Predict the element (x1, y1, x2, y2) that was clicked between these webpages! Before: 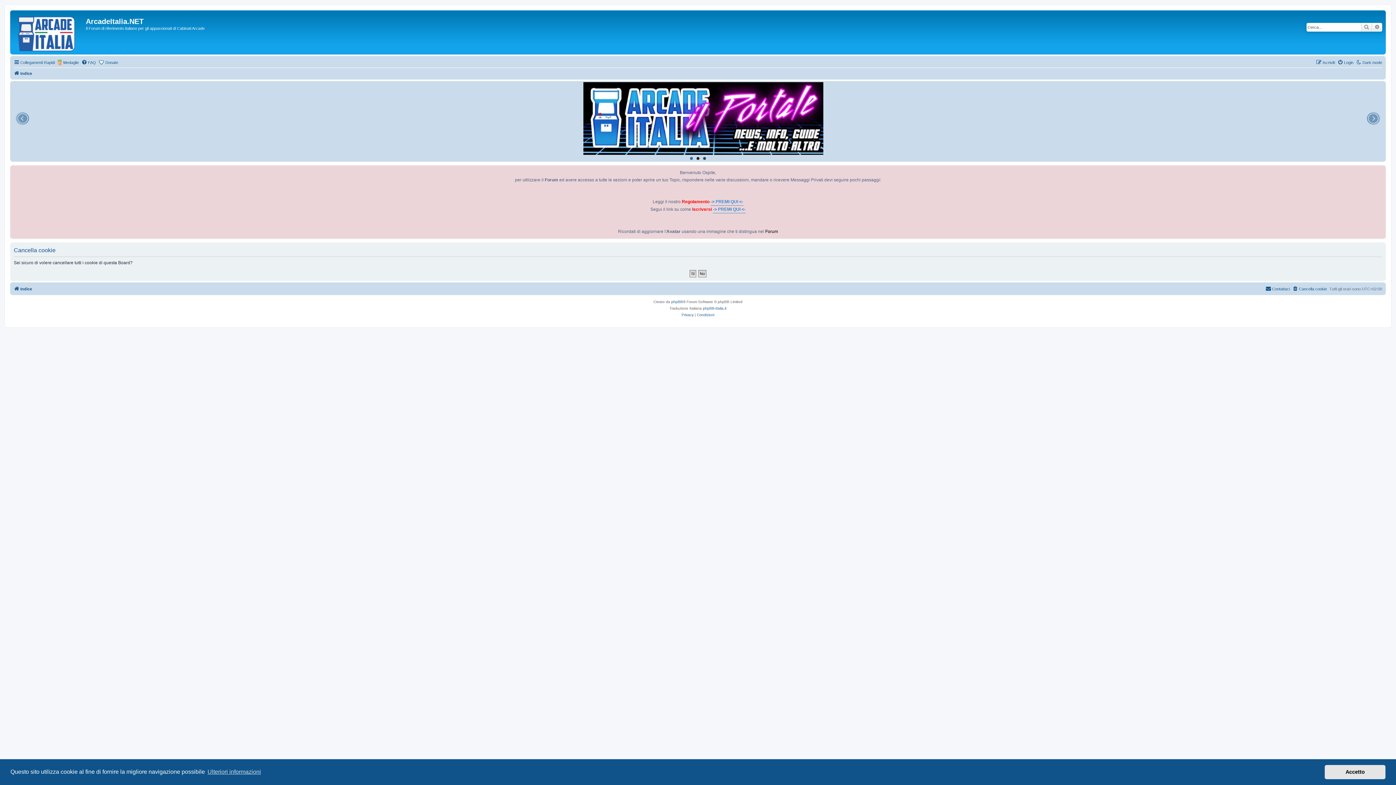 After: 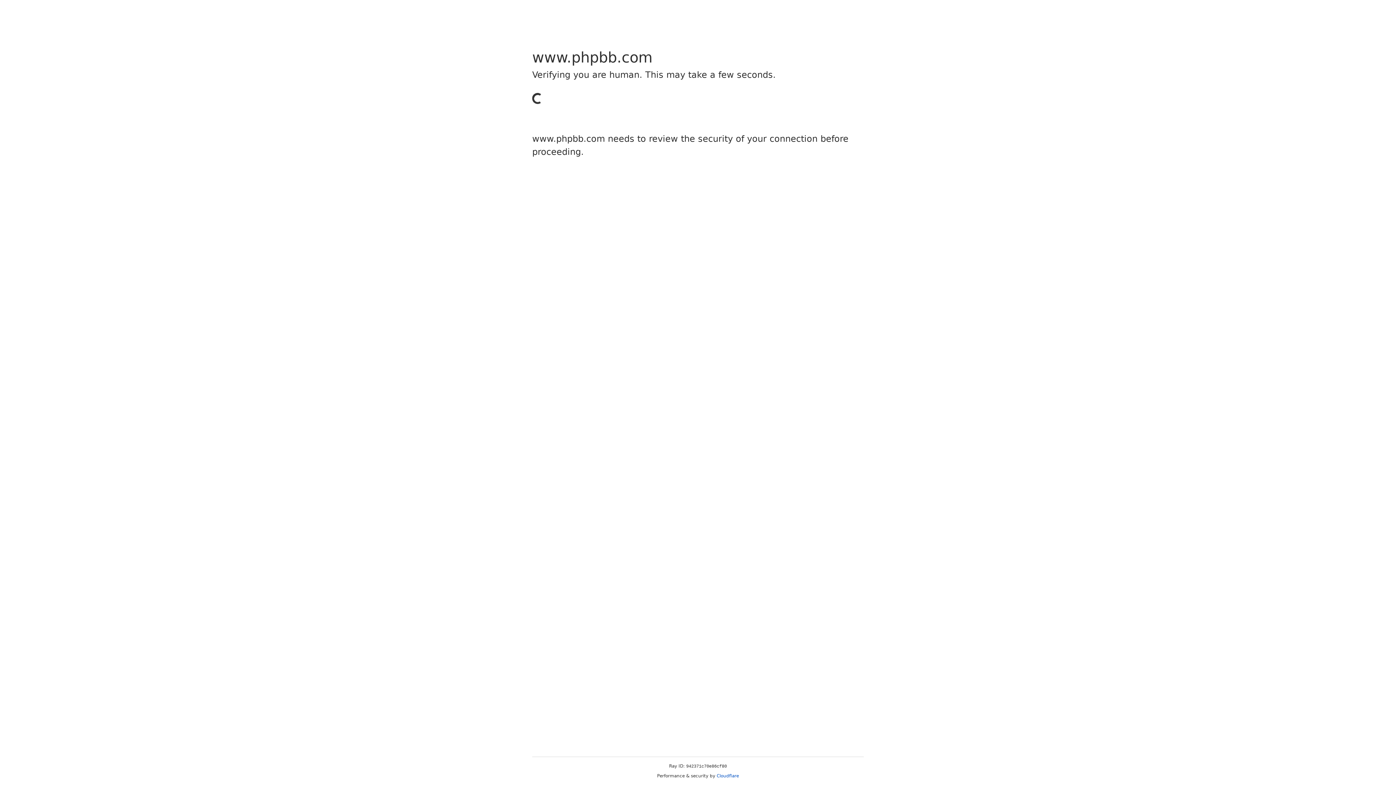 Action: label: phpBB bbox: (671, 298, 683, 305)